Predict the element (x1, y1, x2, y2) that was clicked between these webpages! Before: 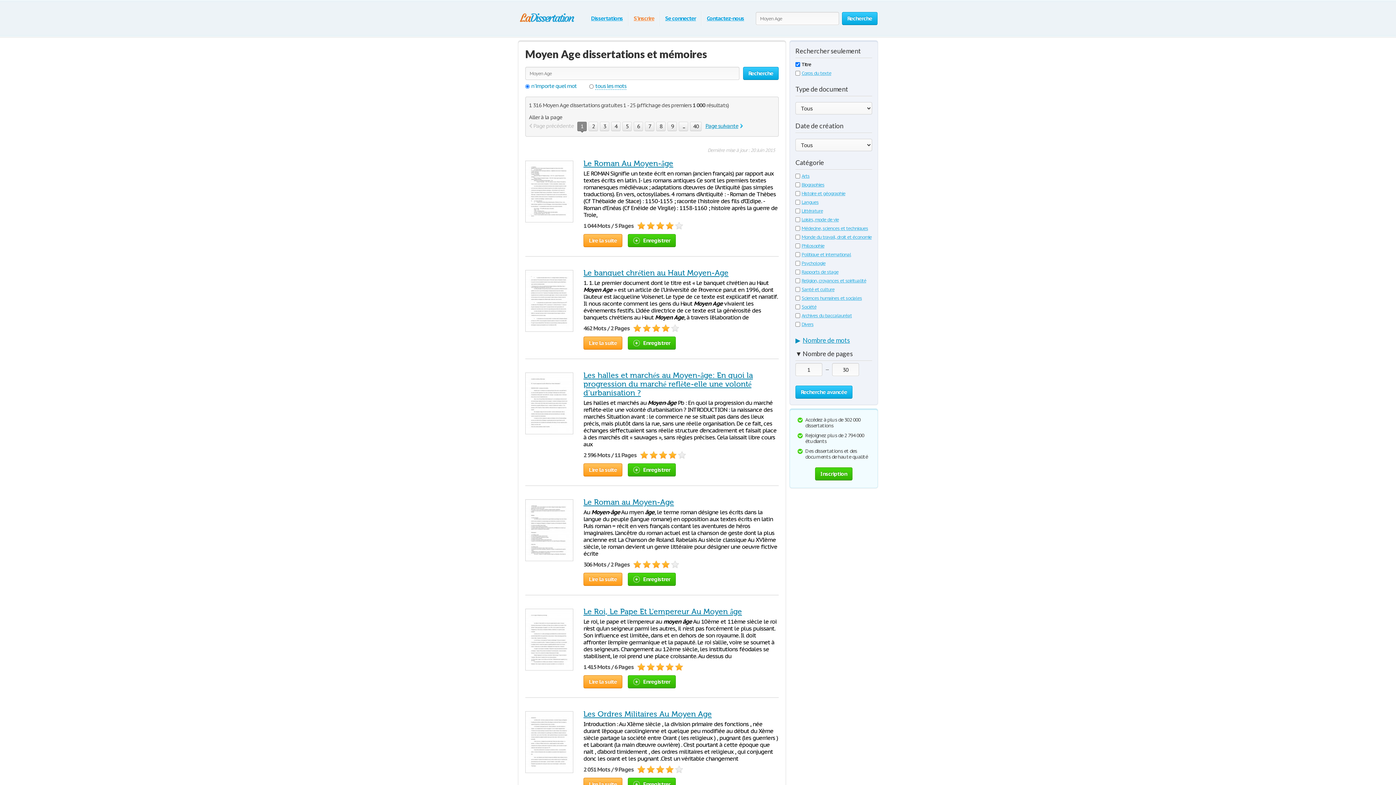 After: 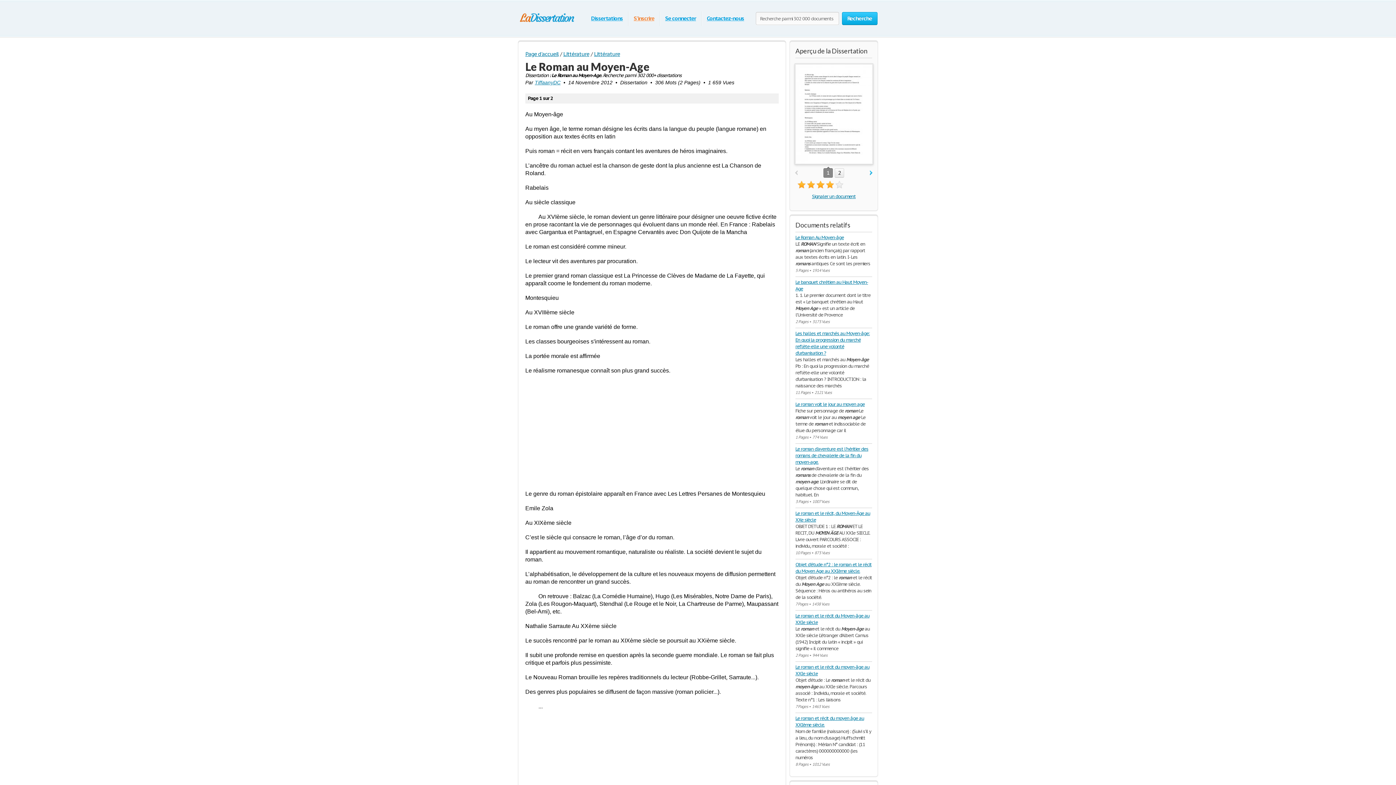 Action: bbox: (525, 500, 573, 506)